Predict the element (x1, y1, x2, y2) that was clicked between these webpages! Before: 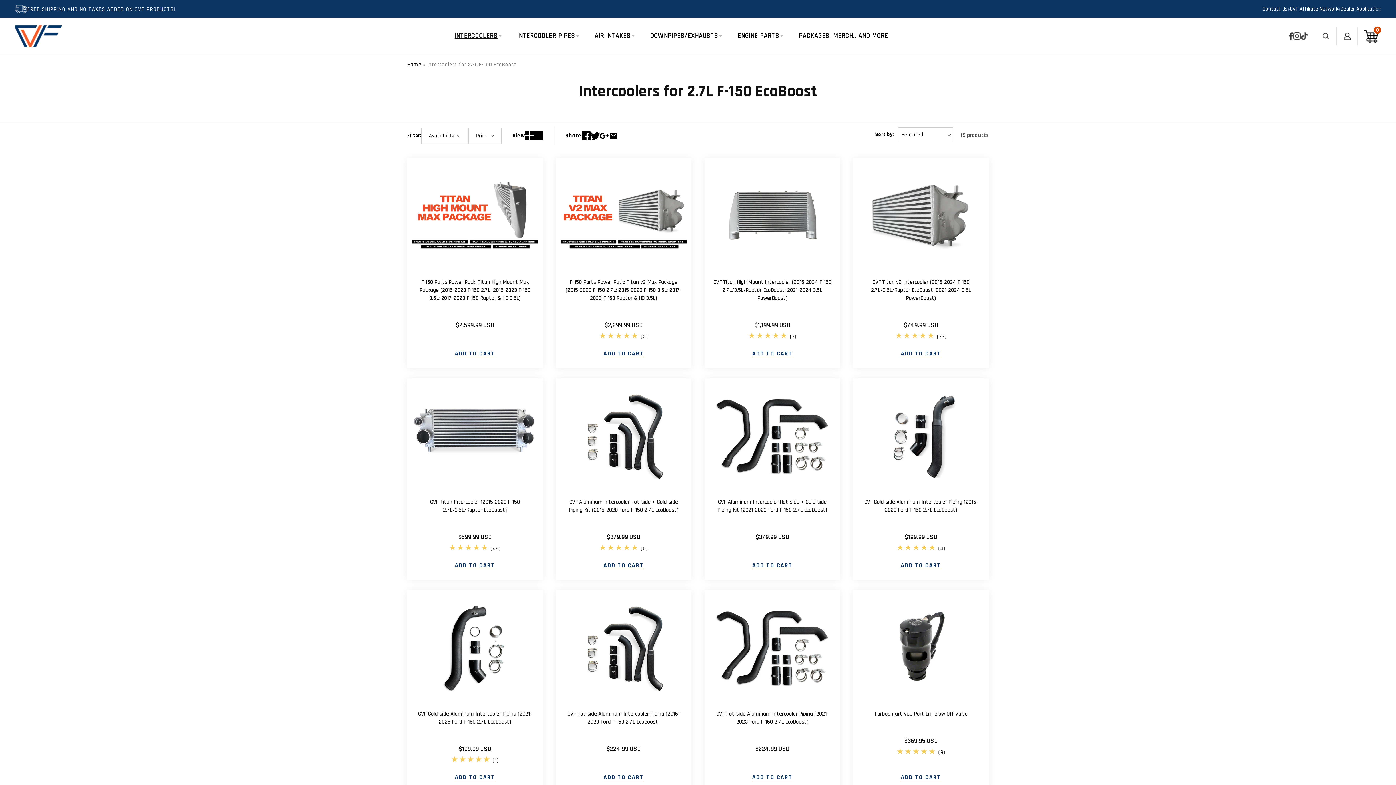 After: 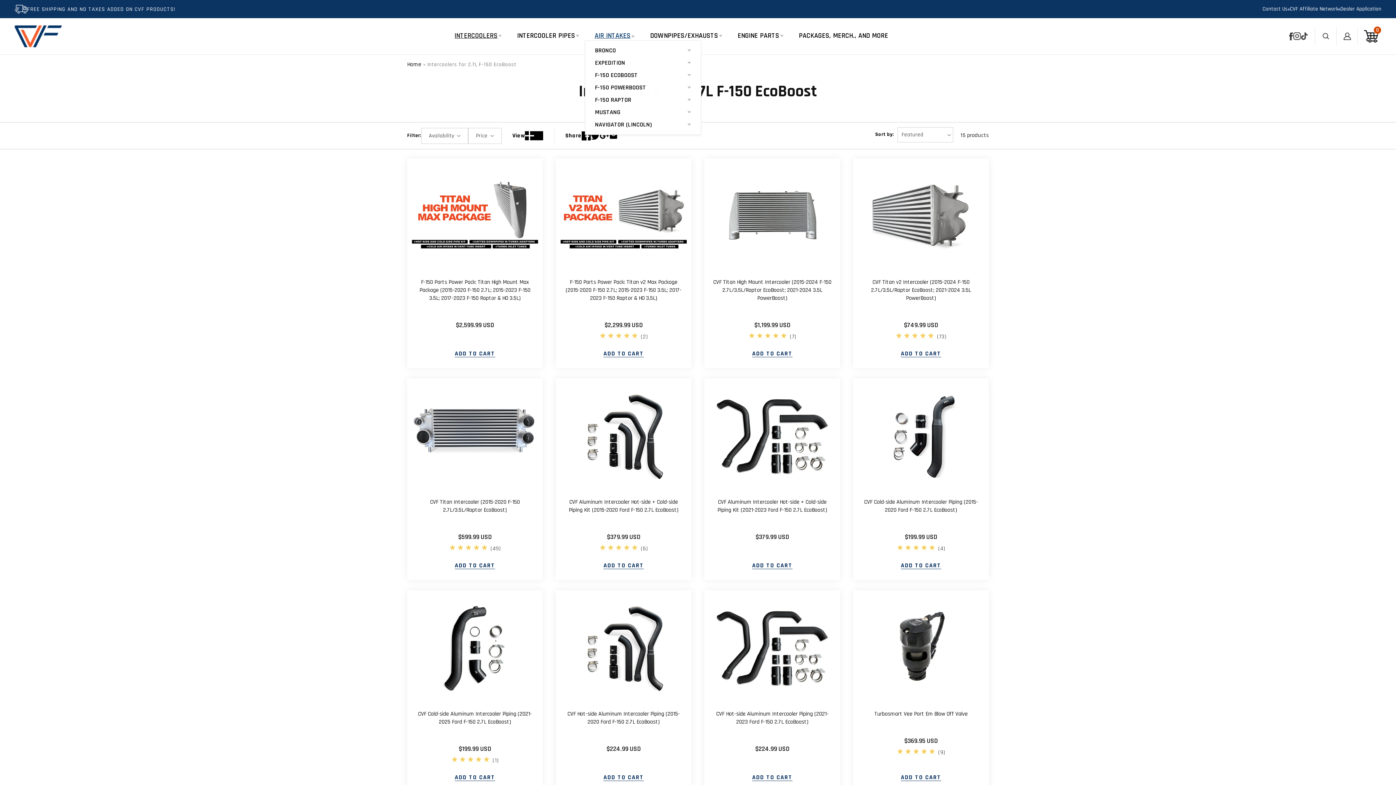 Action: label: AIR INTAKES bbox: (585, 31, 640, 40)